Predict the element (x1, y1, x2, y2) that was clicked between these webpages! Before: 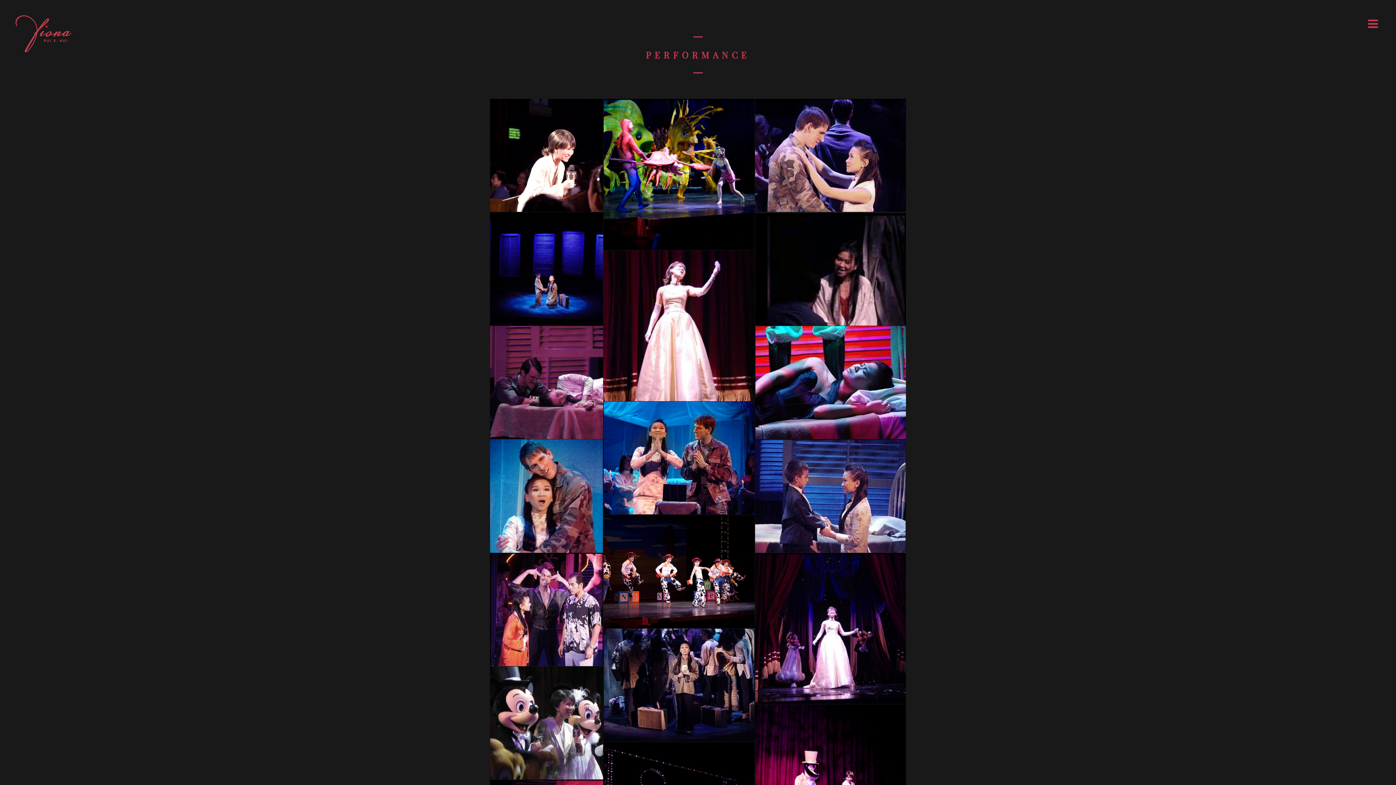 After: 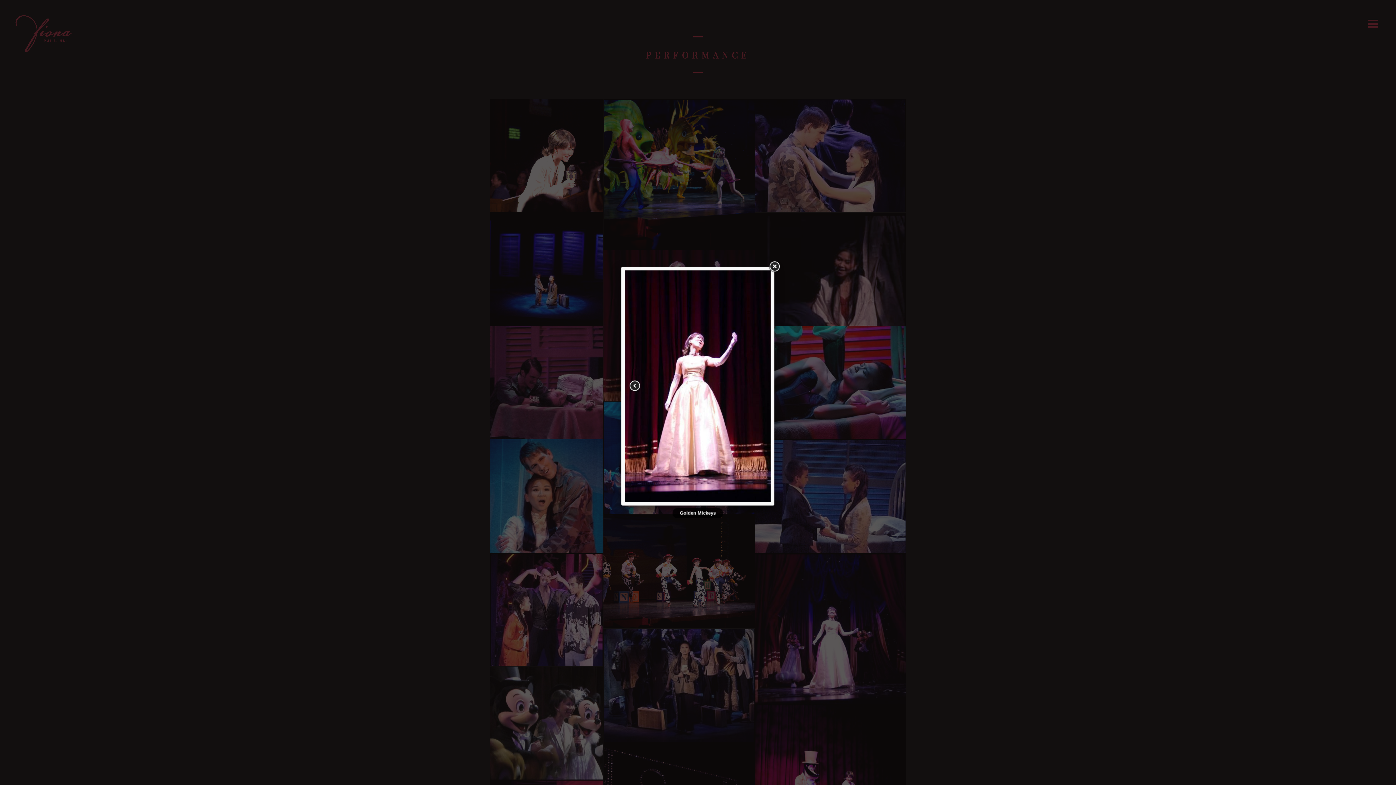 Action: bbox: (603, 250, 754, 401)